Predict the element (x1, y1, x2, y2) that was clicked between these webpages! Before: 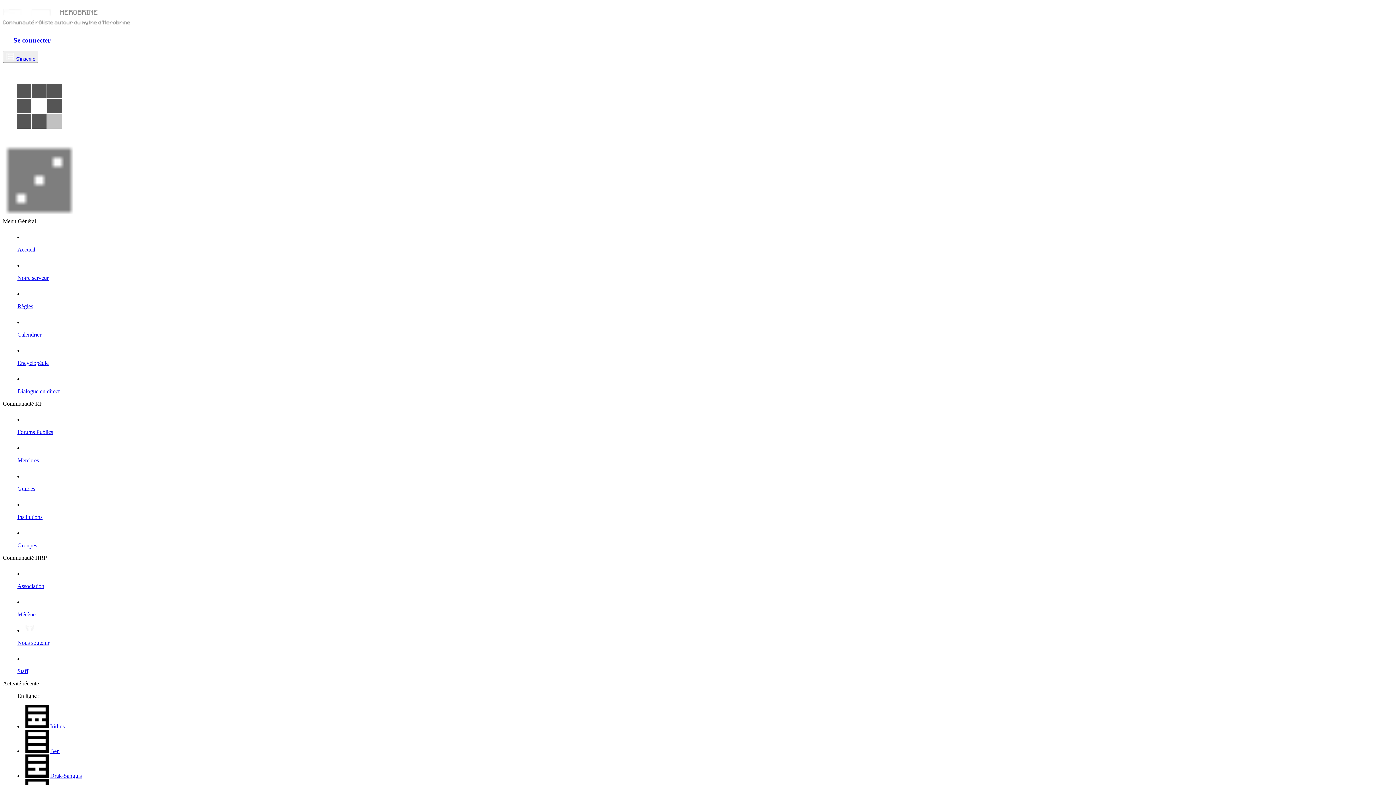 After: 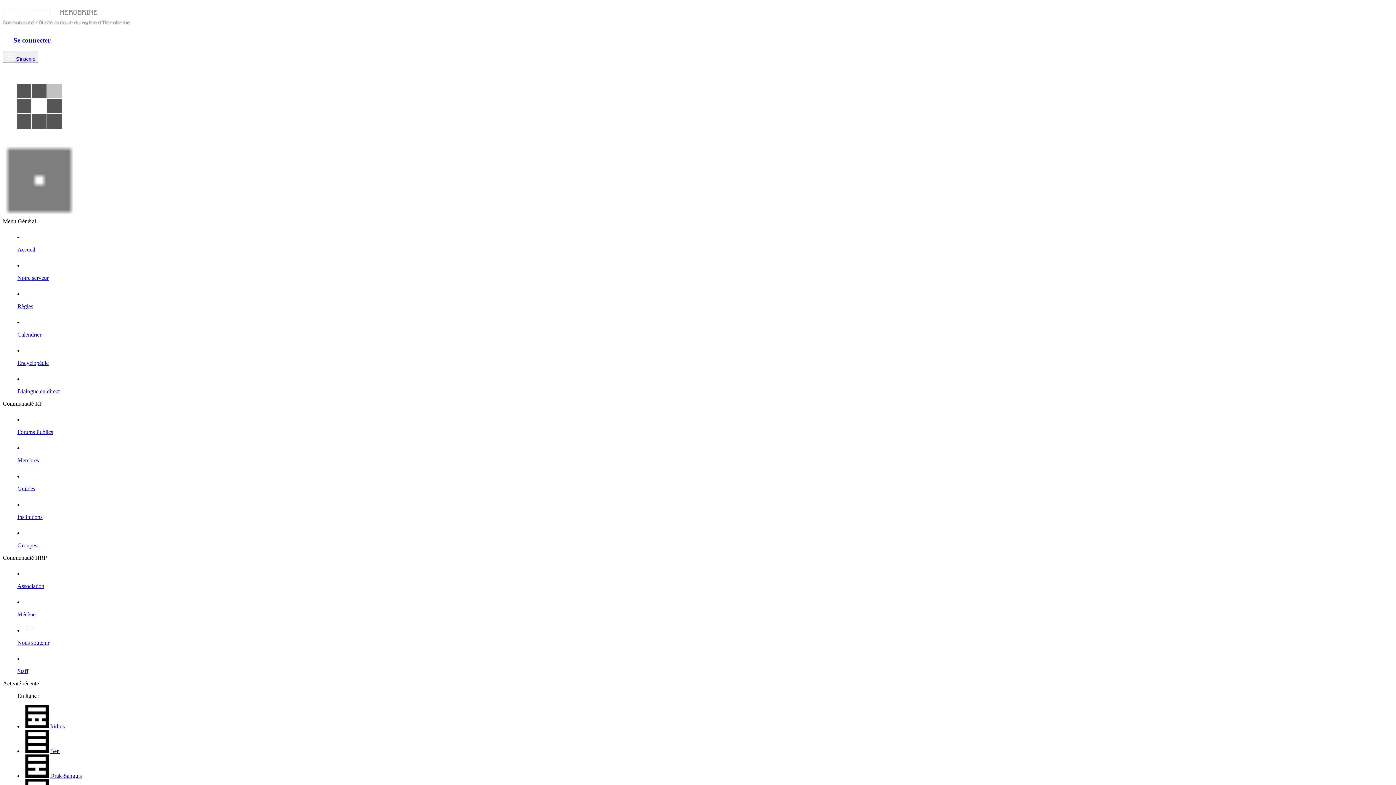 Action: label: Ben bbox: (50, 748, 59, 754)